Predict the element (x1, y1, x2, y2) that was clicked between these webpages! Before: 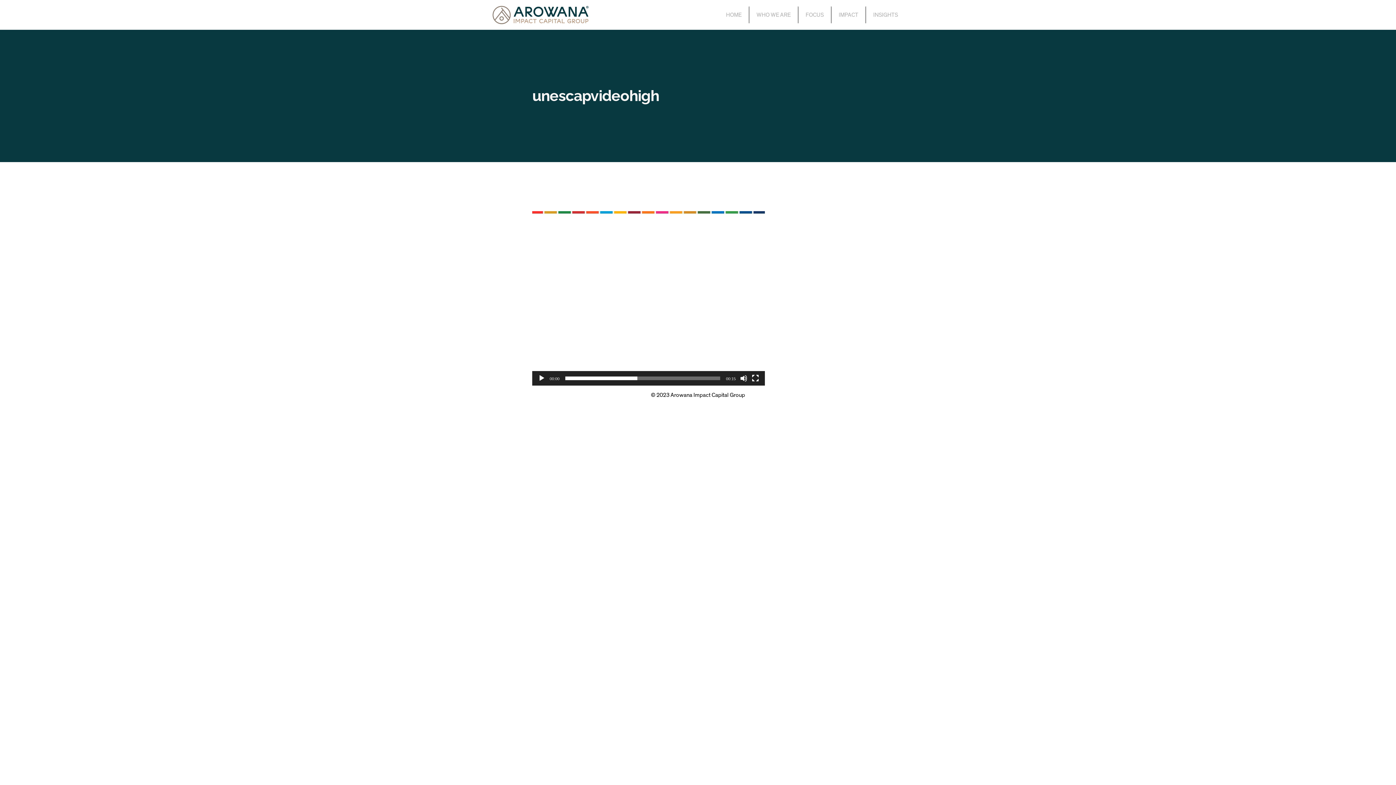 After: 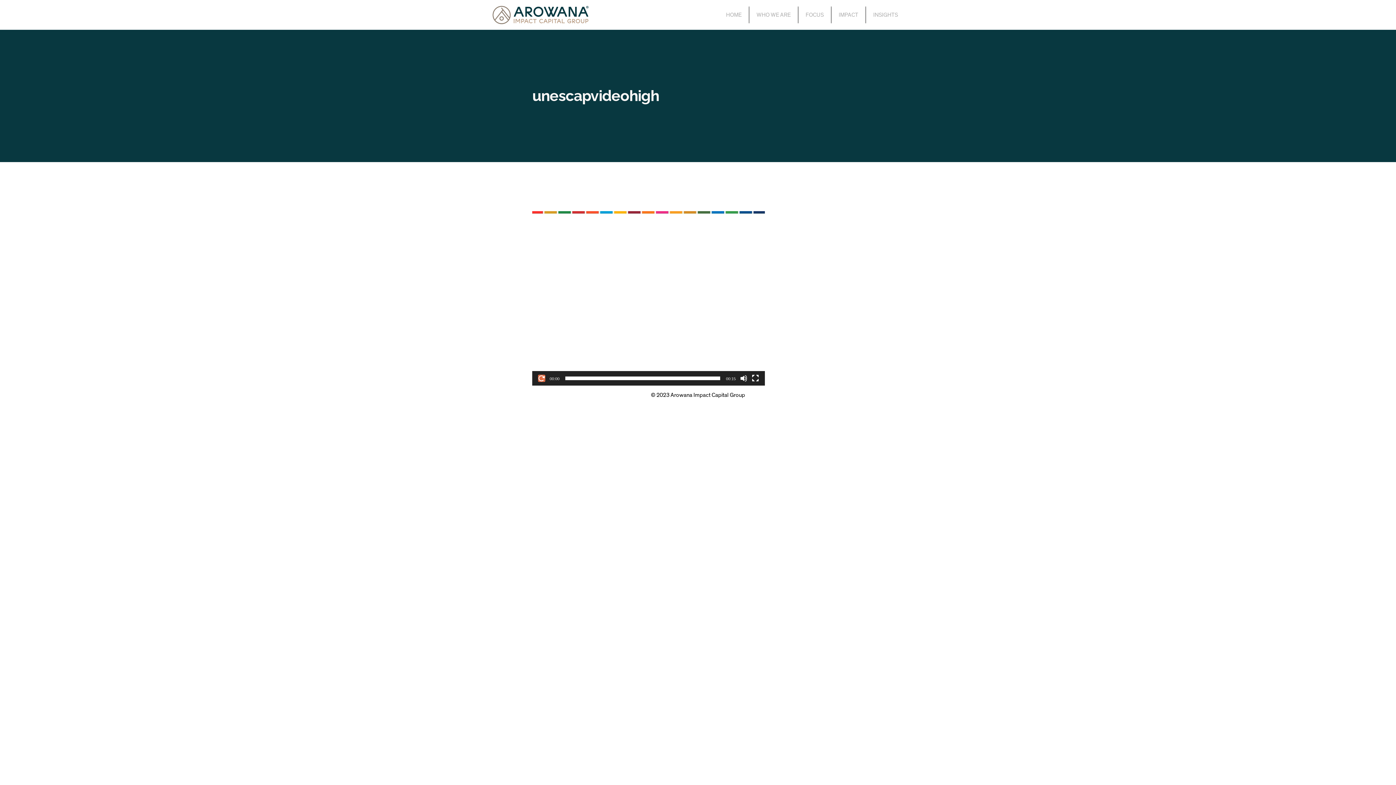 Action: label: Play bbox: (538, 374, 545, 382)